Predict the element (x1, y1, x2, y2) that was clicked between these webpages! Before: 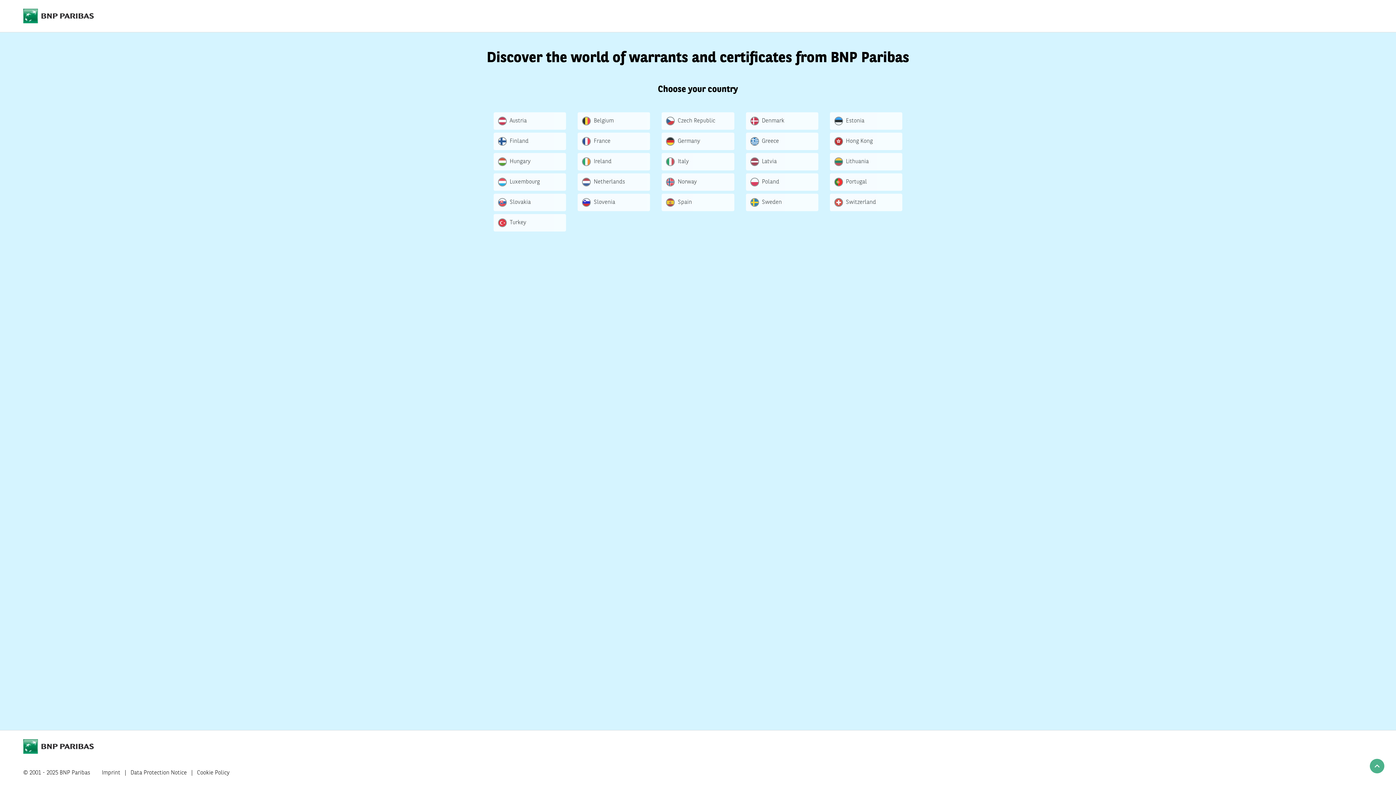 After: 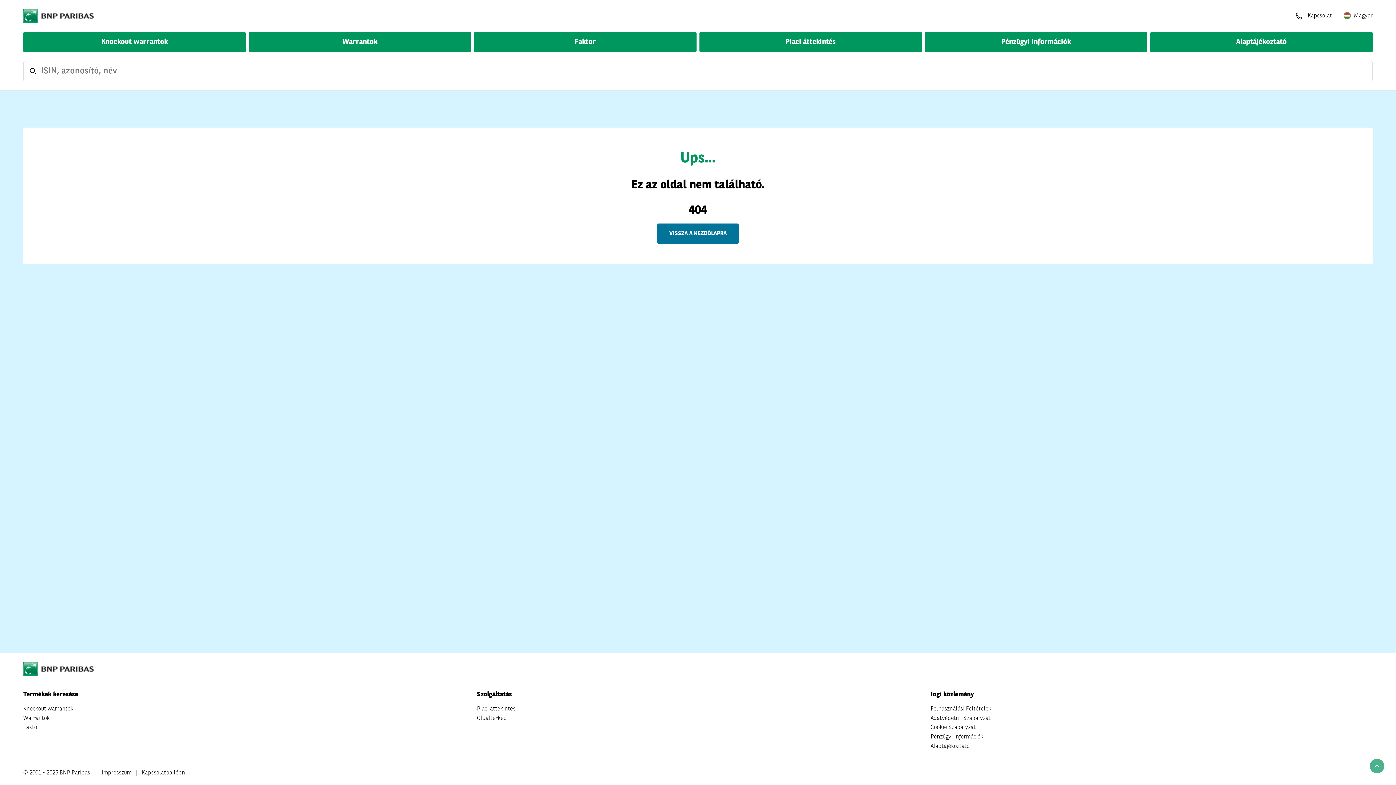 Action: bbox: (493, 153, 566, 170) label: Hungary